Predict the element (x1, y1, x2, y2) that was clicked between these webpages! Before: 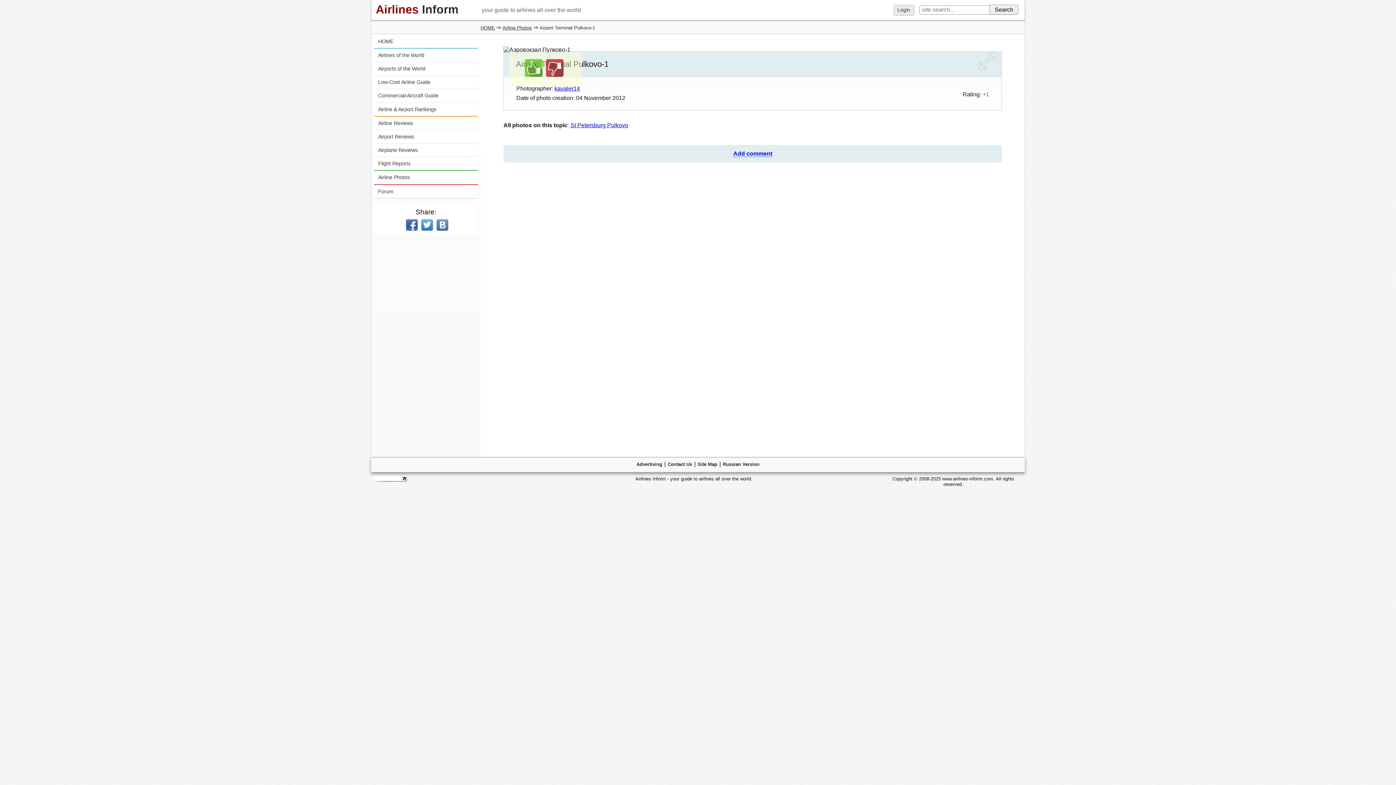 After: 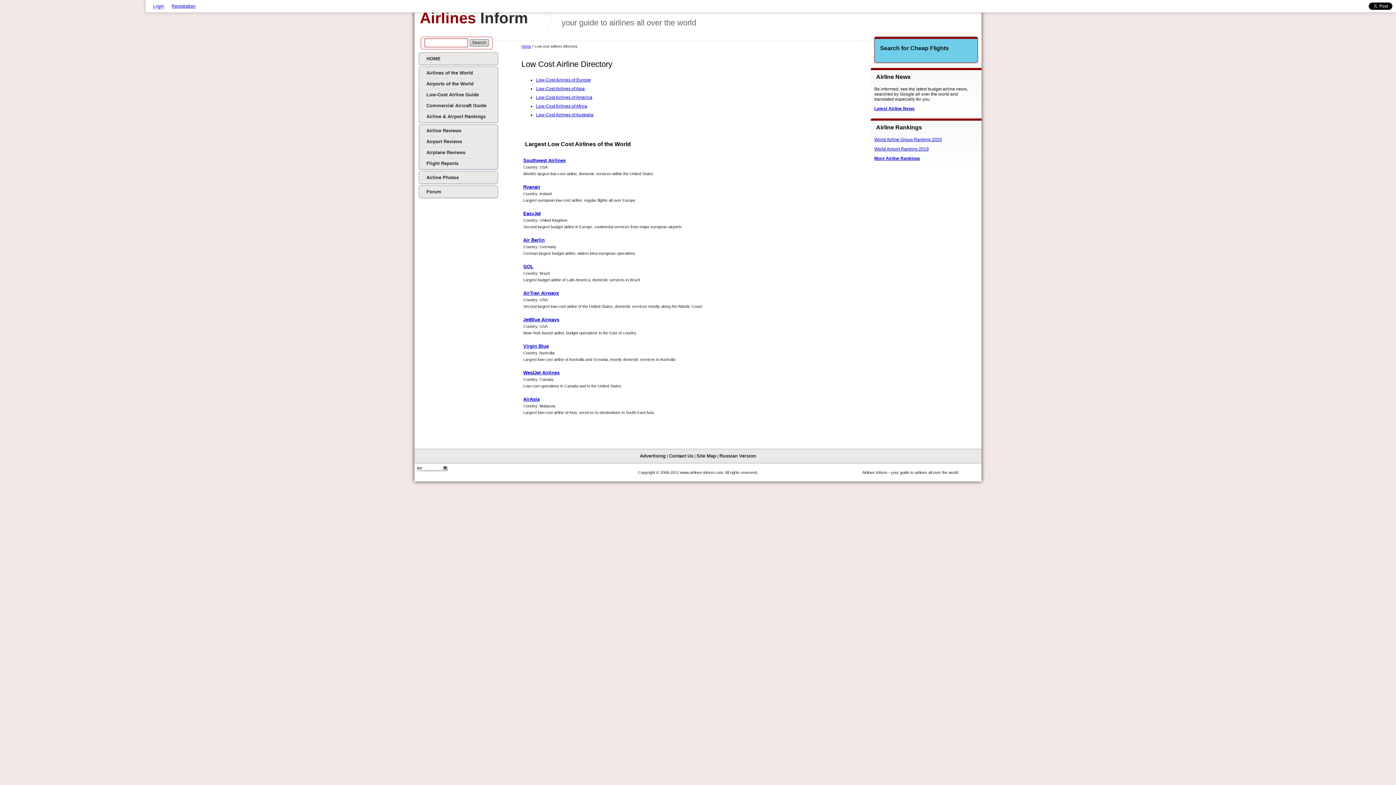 Action: bbox: (374, 75, 478, 89) label: Low-Cost Airline Guide